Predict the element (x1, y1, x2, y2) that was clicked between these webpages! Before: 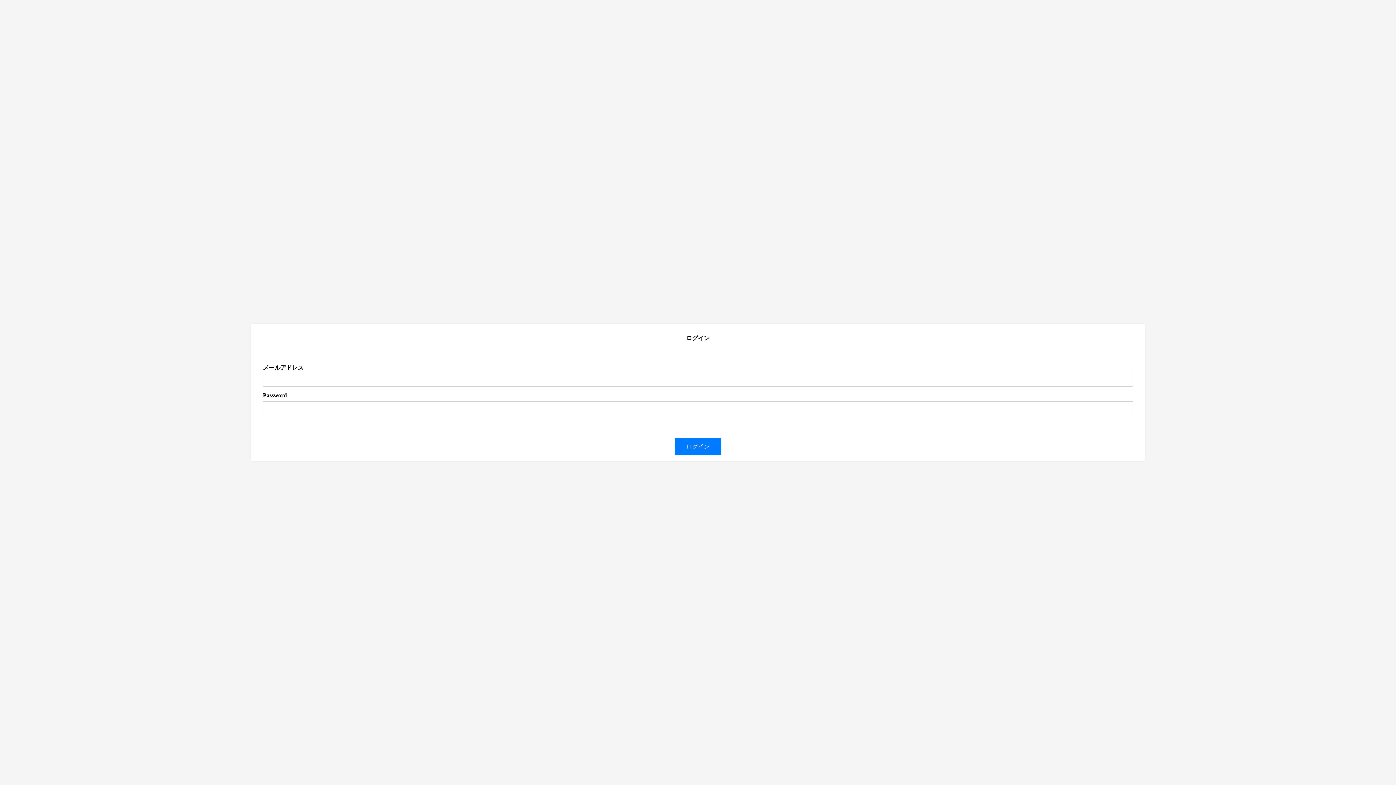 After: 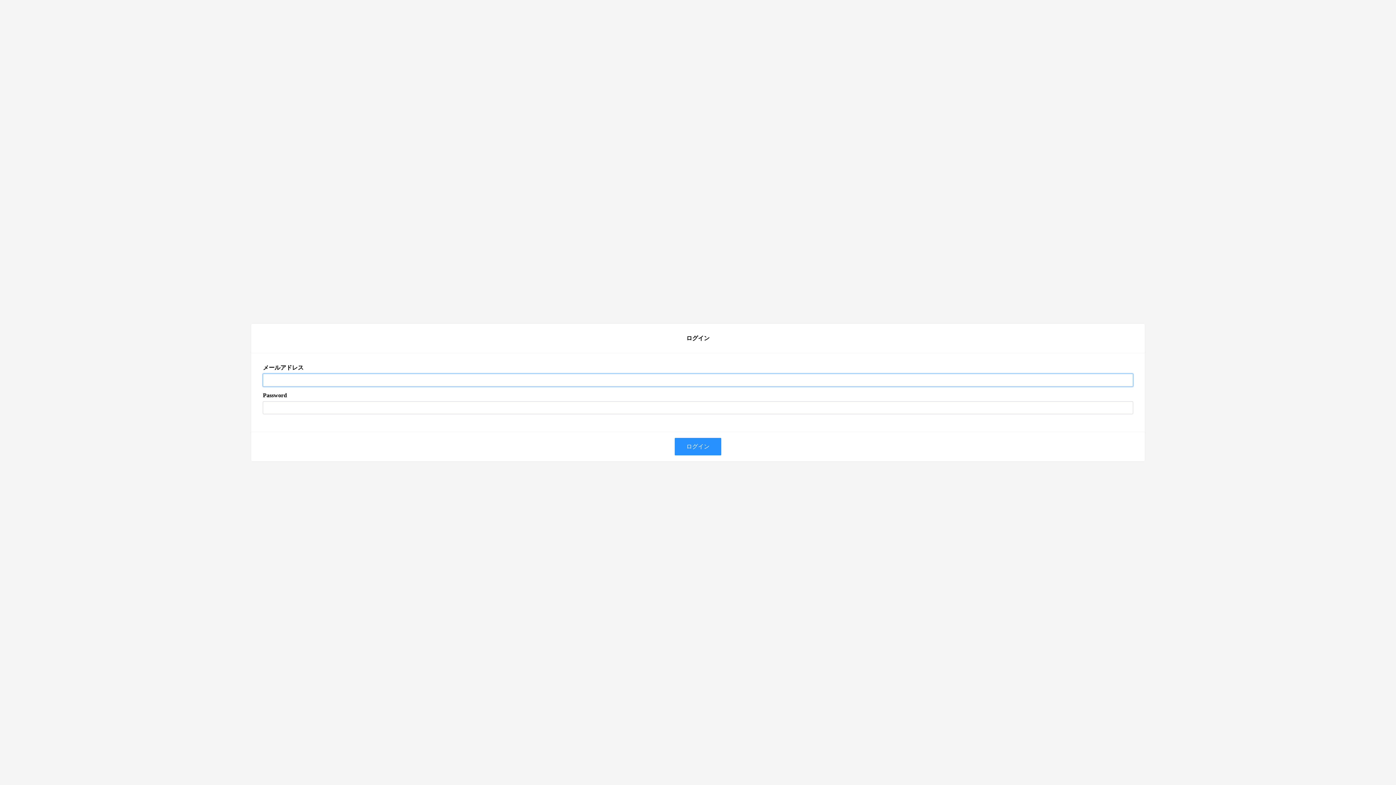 Action: bbox: (674, 438, 721, 455) label: ログイン